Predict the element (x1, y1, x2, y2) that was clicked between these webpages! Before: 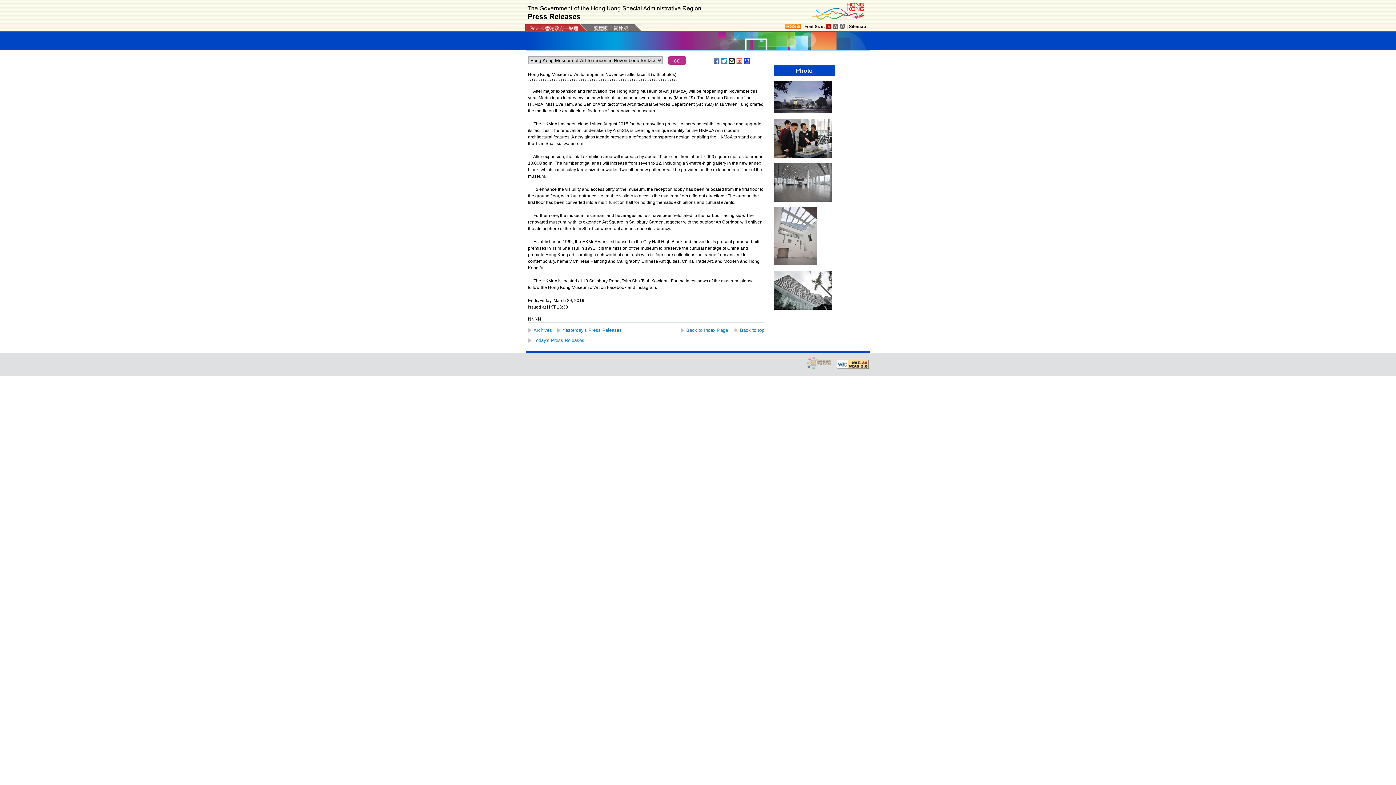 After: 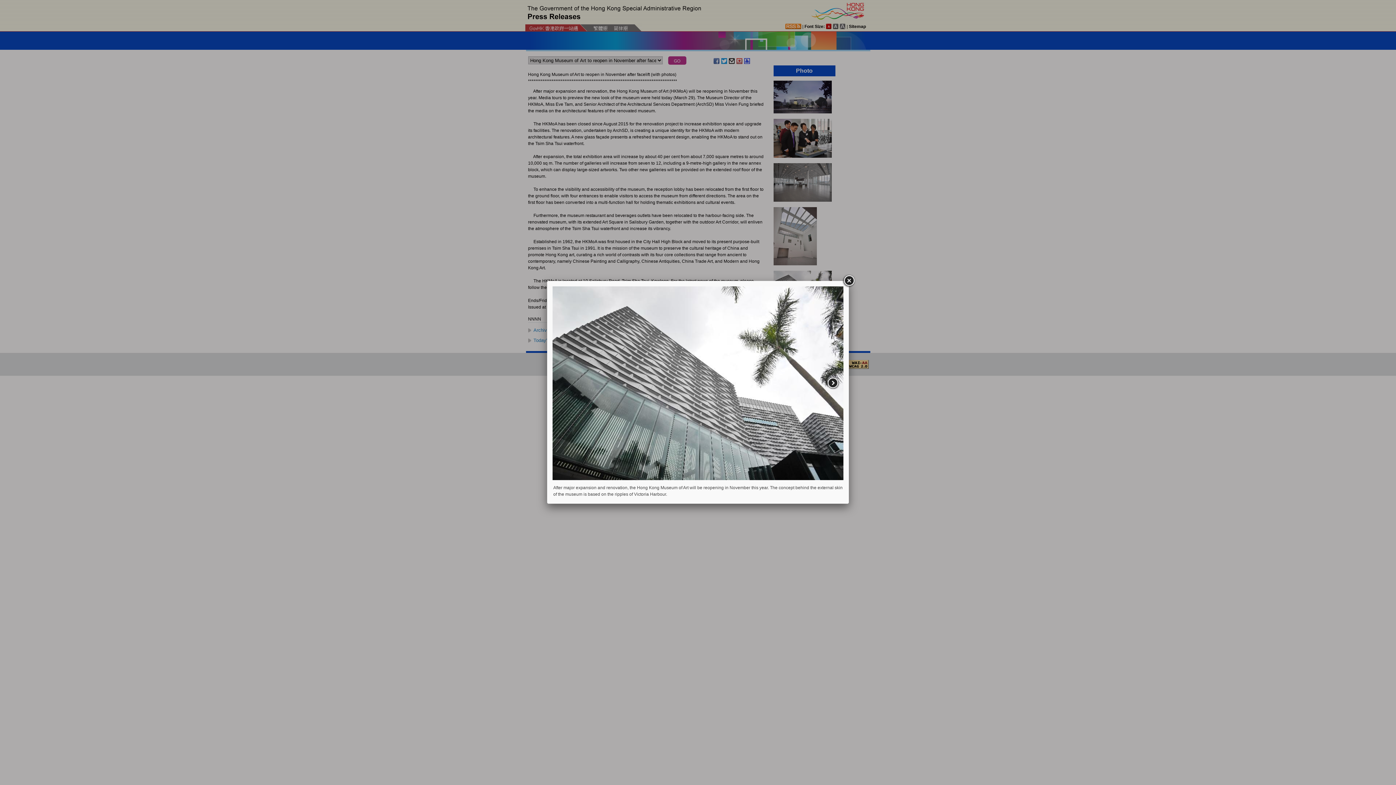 Action: bbox: (773, 307, 831, 312)